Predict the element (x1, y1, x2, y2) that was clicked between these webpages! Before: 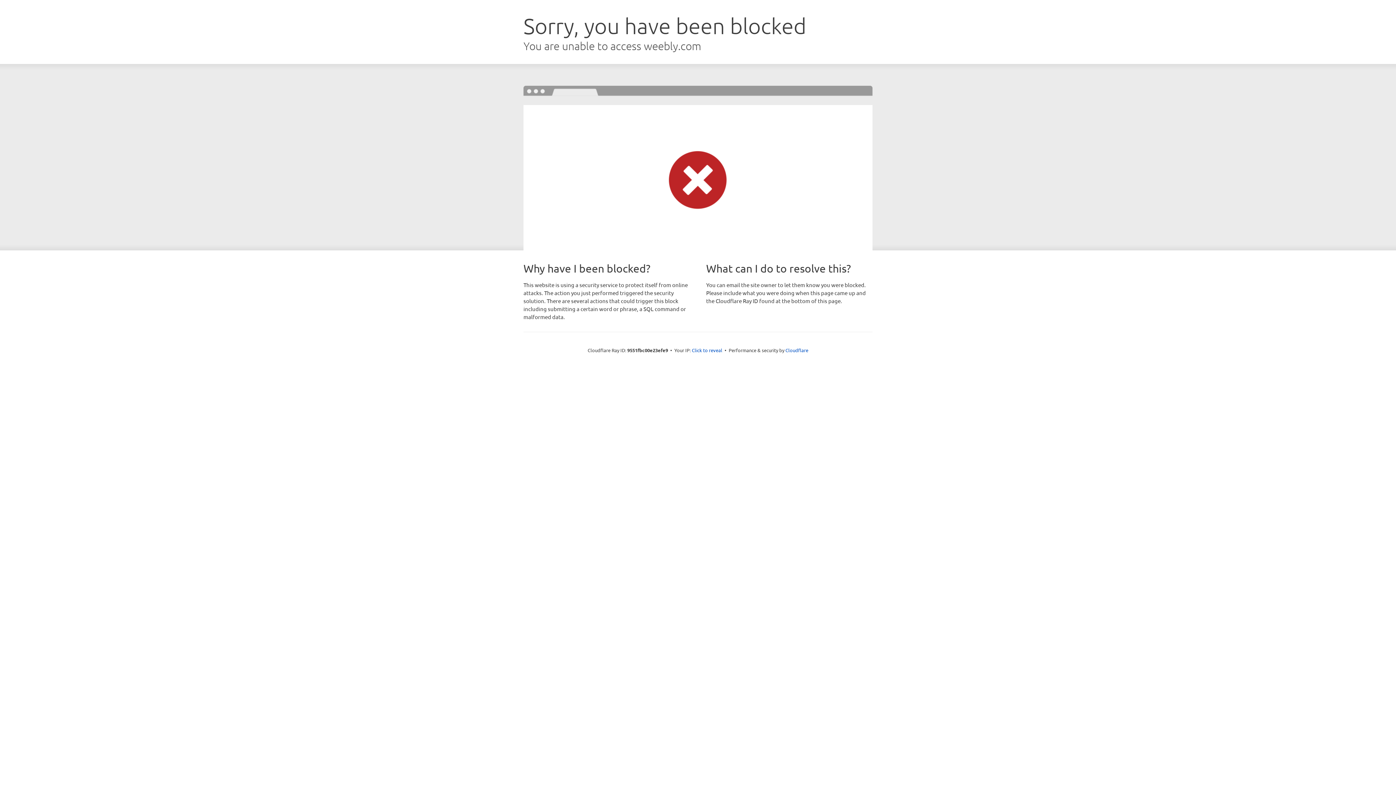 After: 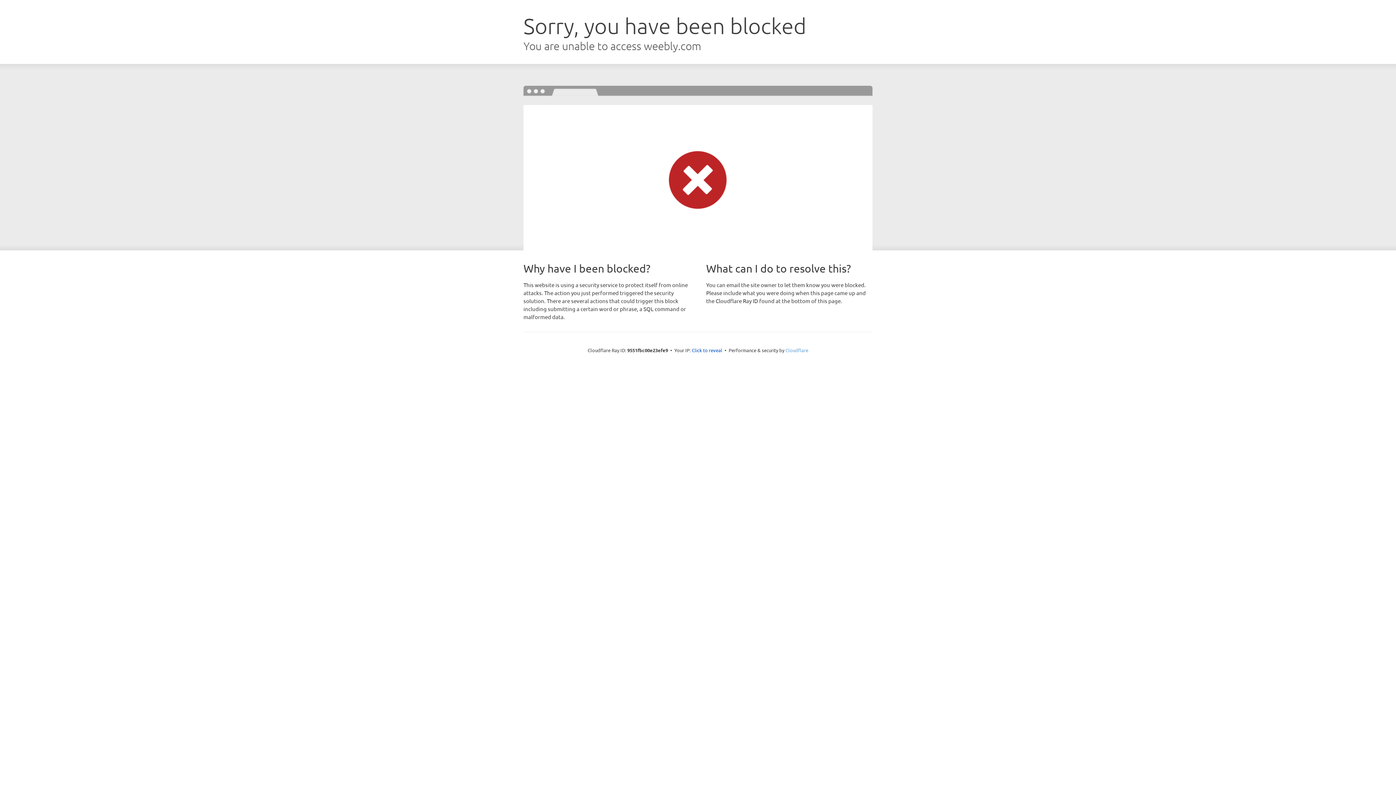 Action: bbox: (785, 347, 808, 353) label: Cloudflare